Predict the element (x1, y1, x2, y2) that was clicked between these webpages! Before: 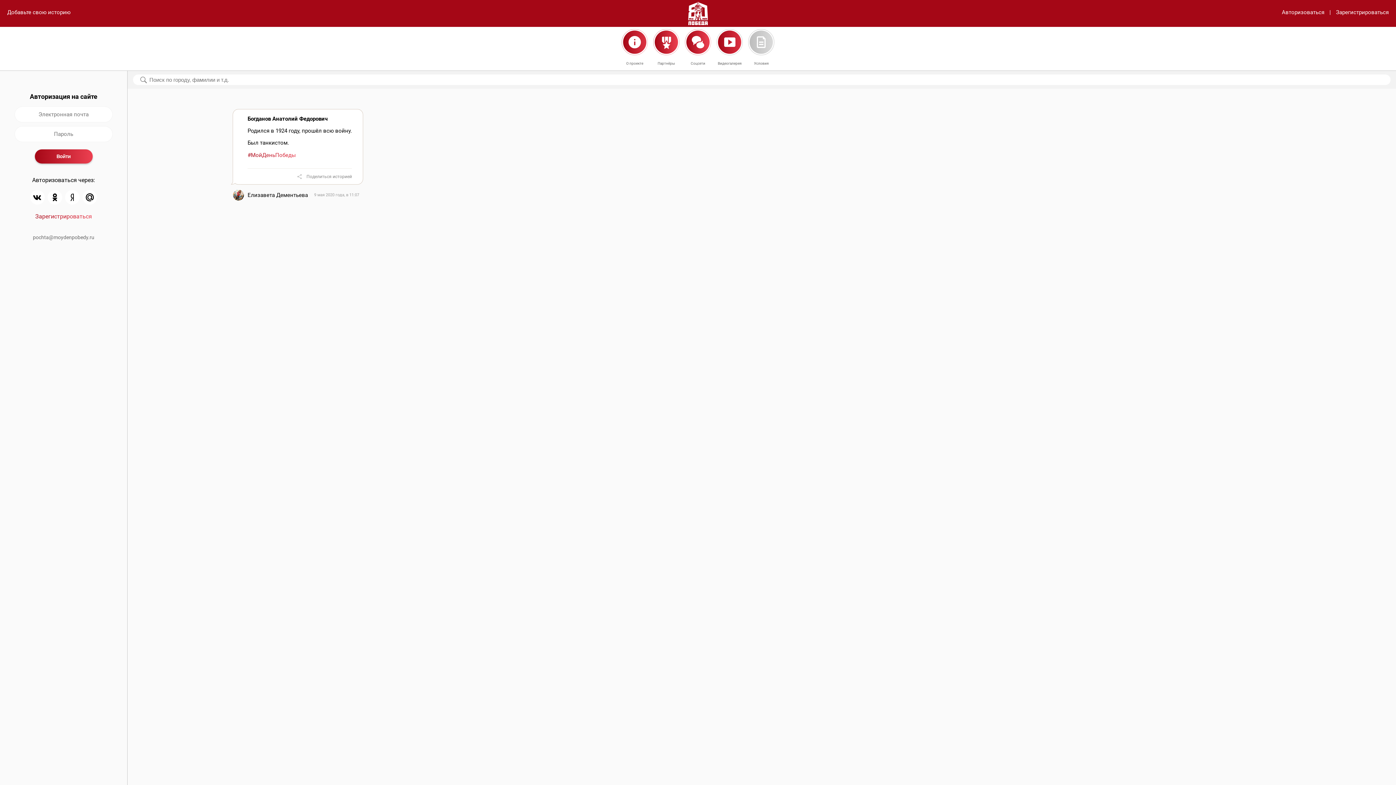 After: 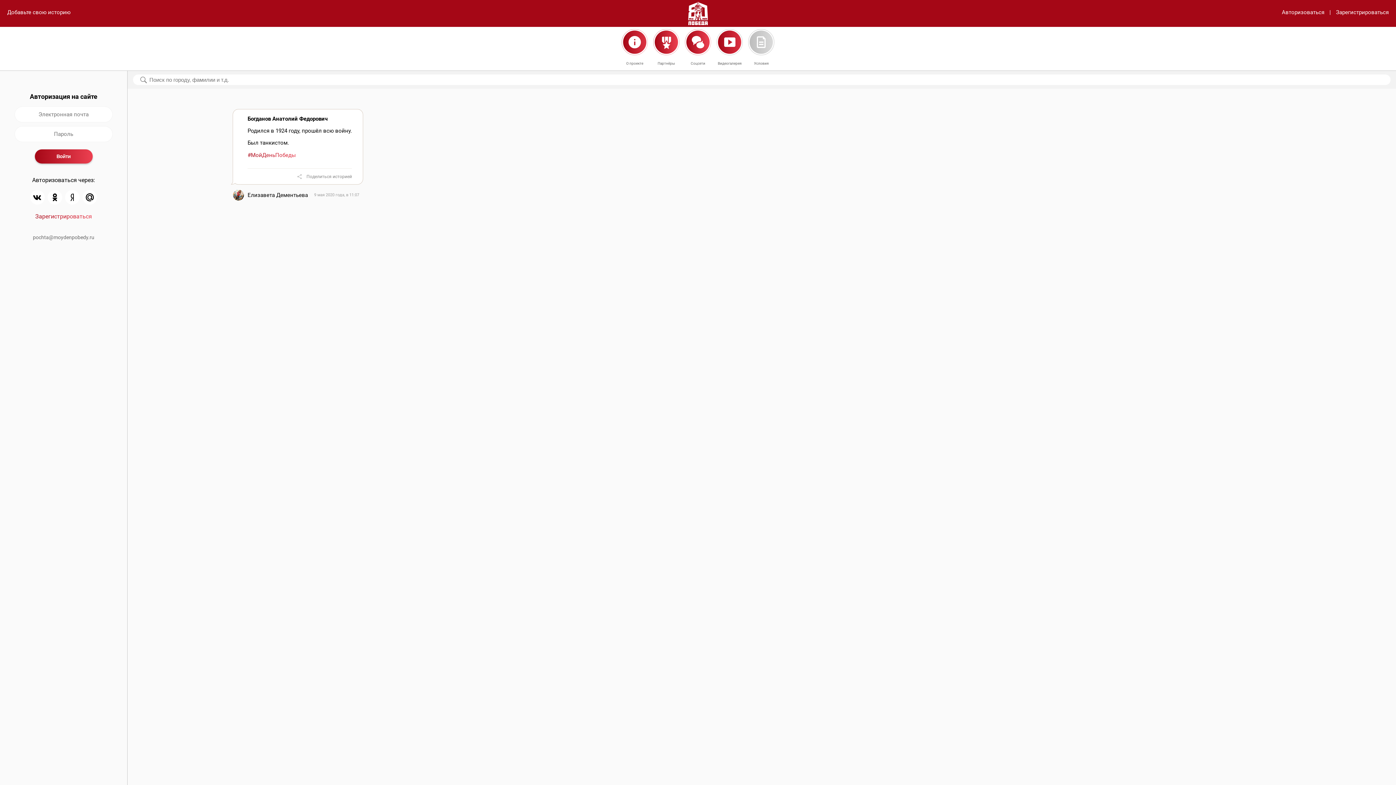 Action: label: Зарегистрироваться bbox: (1336, 9, 1389, 15)